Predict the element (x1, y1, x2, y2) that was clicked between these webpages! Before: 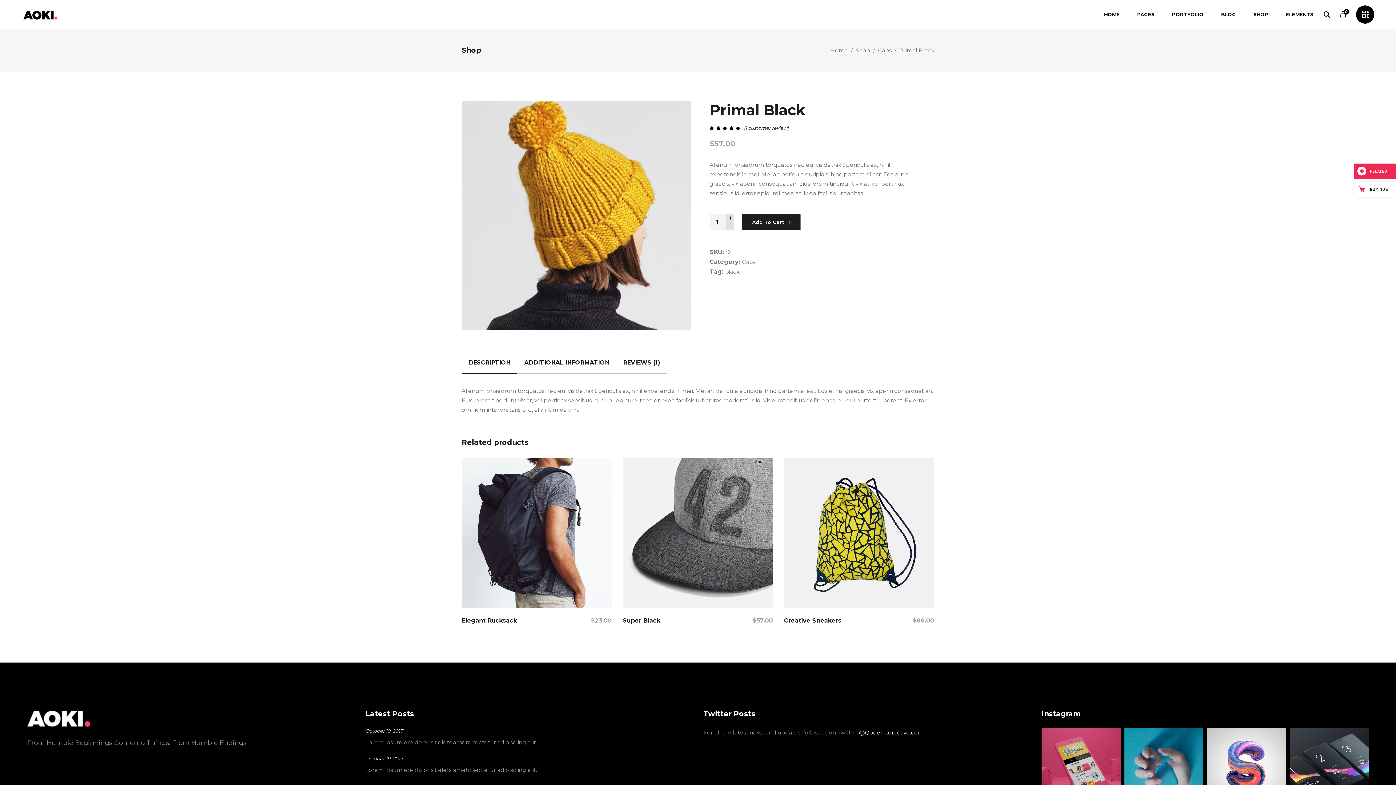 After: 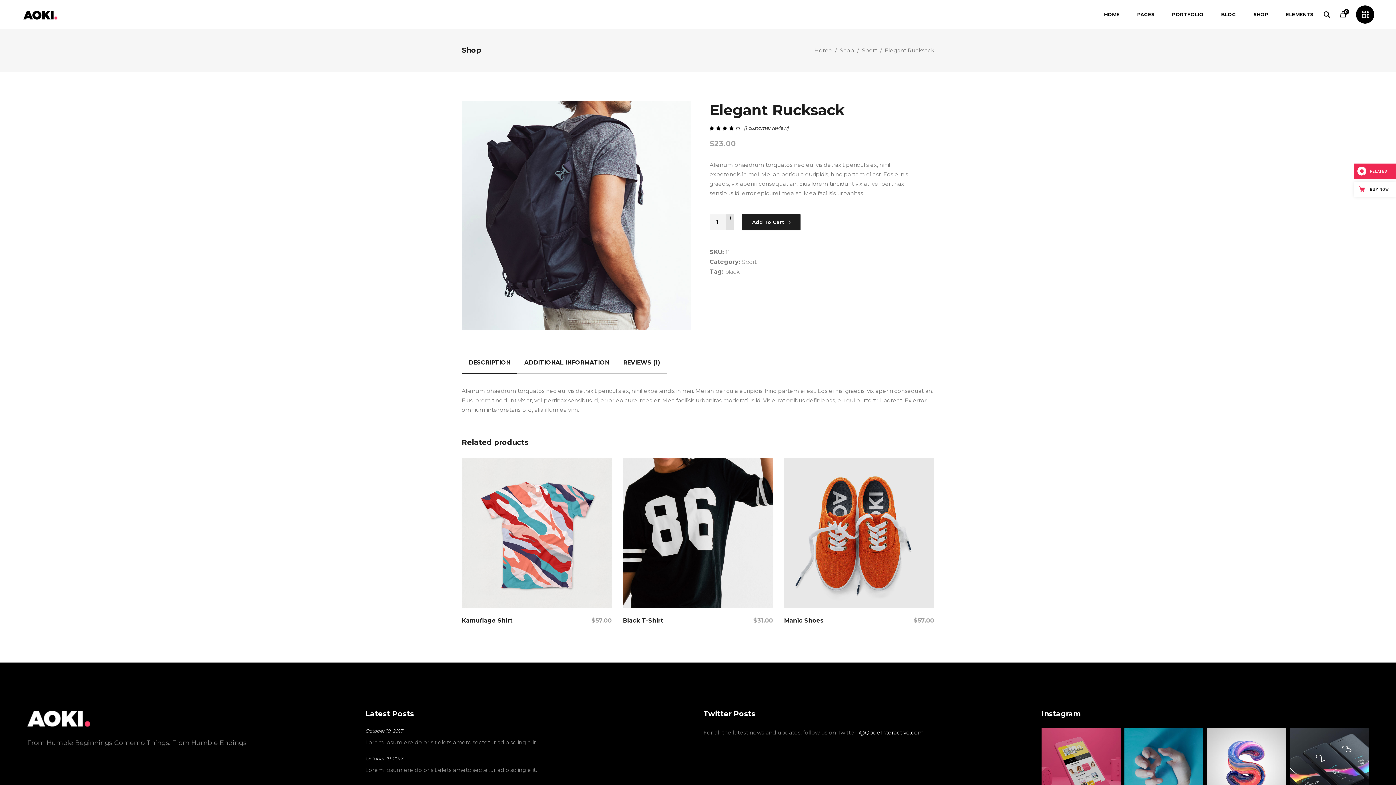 Action: bbox: (461, 458, 612, 608)